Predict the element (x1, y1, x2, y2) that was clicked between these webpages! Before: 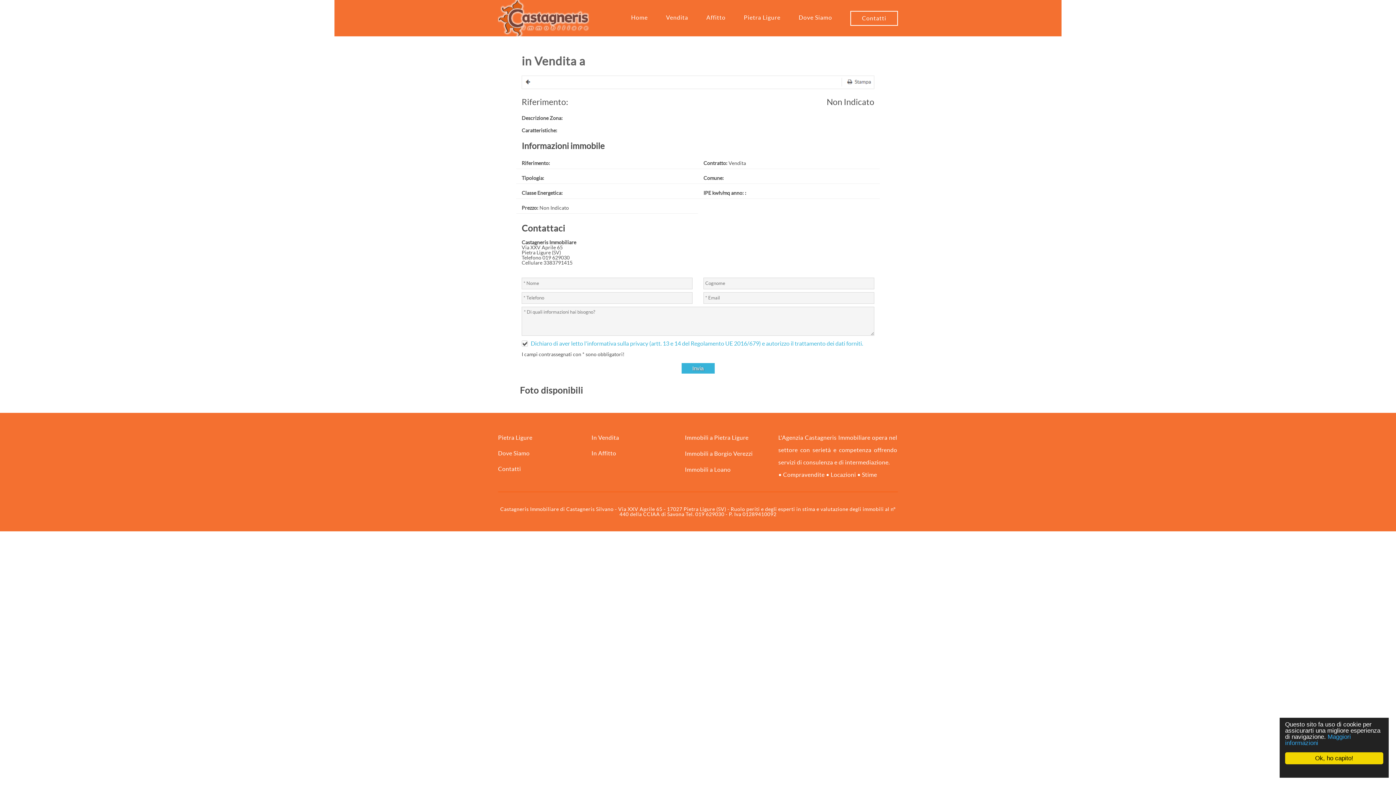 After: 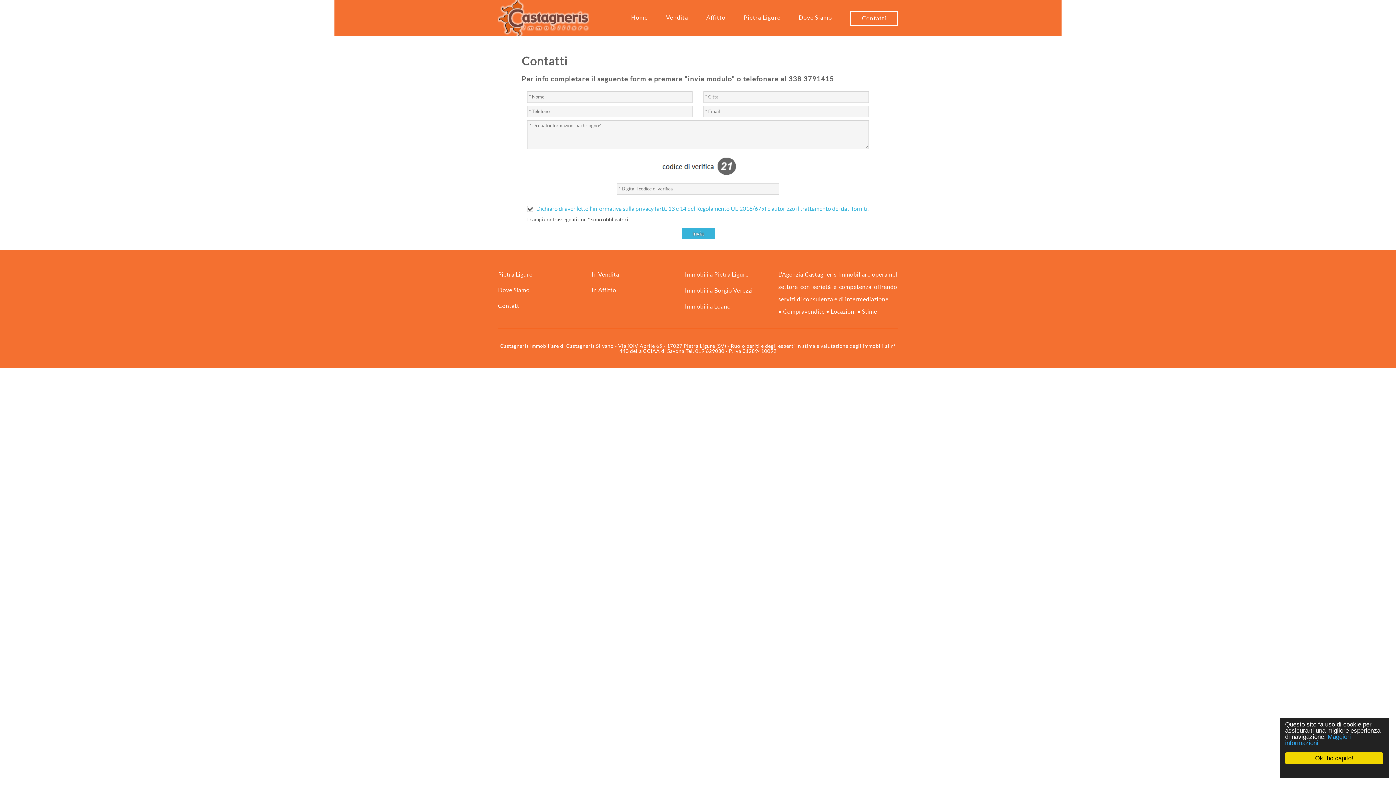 Action: bbox: (850, 10, 898, 25) label: Contatti